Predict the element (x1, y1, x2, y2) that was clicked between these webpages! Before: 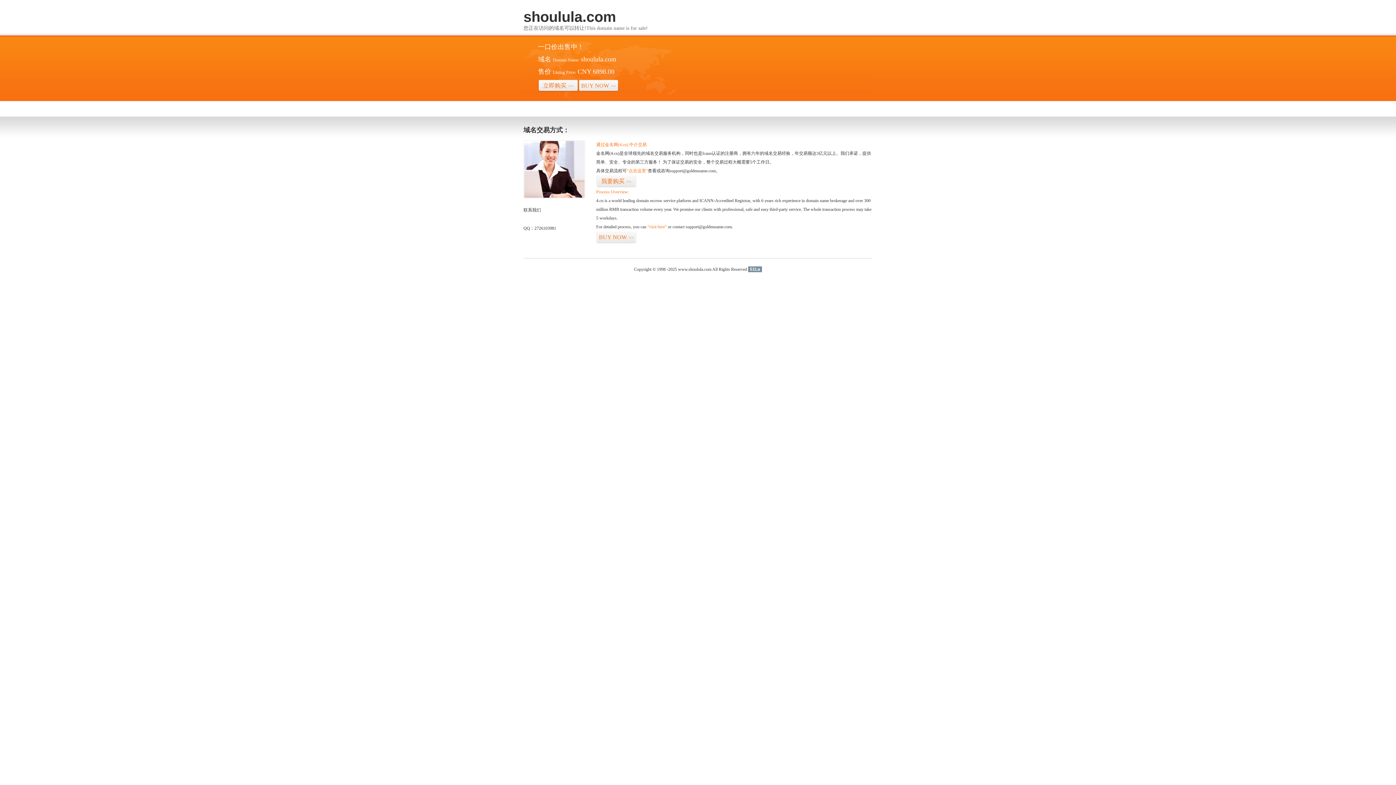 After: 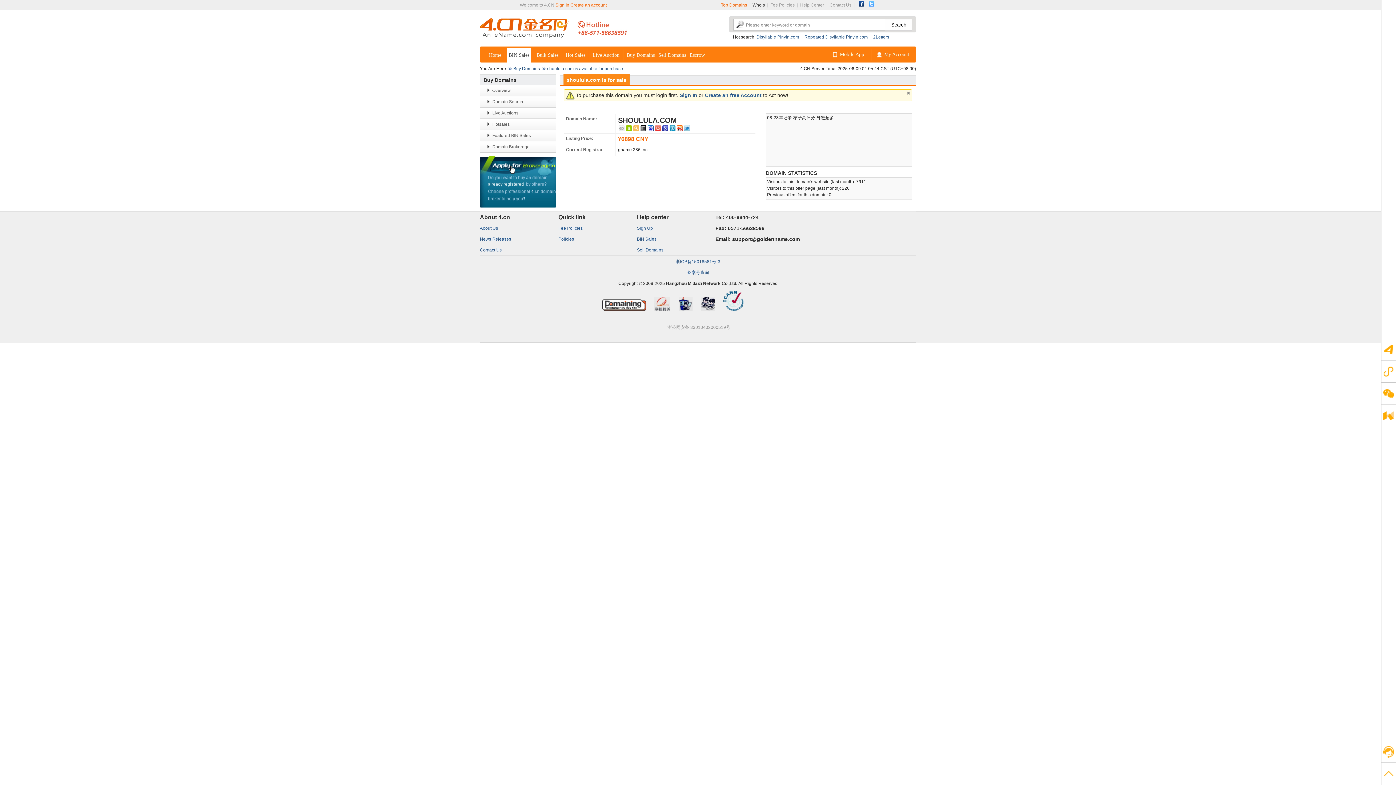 Action: label: 立即购买>> bbox: (538, 79, 578, 92)